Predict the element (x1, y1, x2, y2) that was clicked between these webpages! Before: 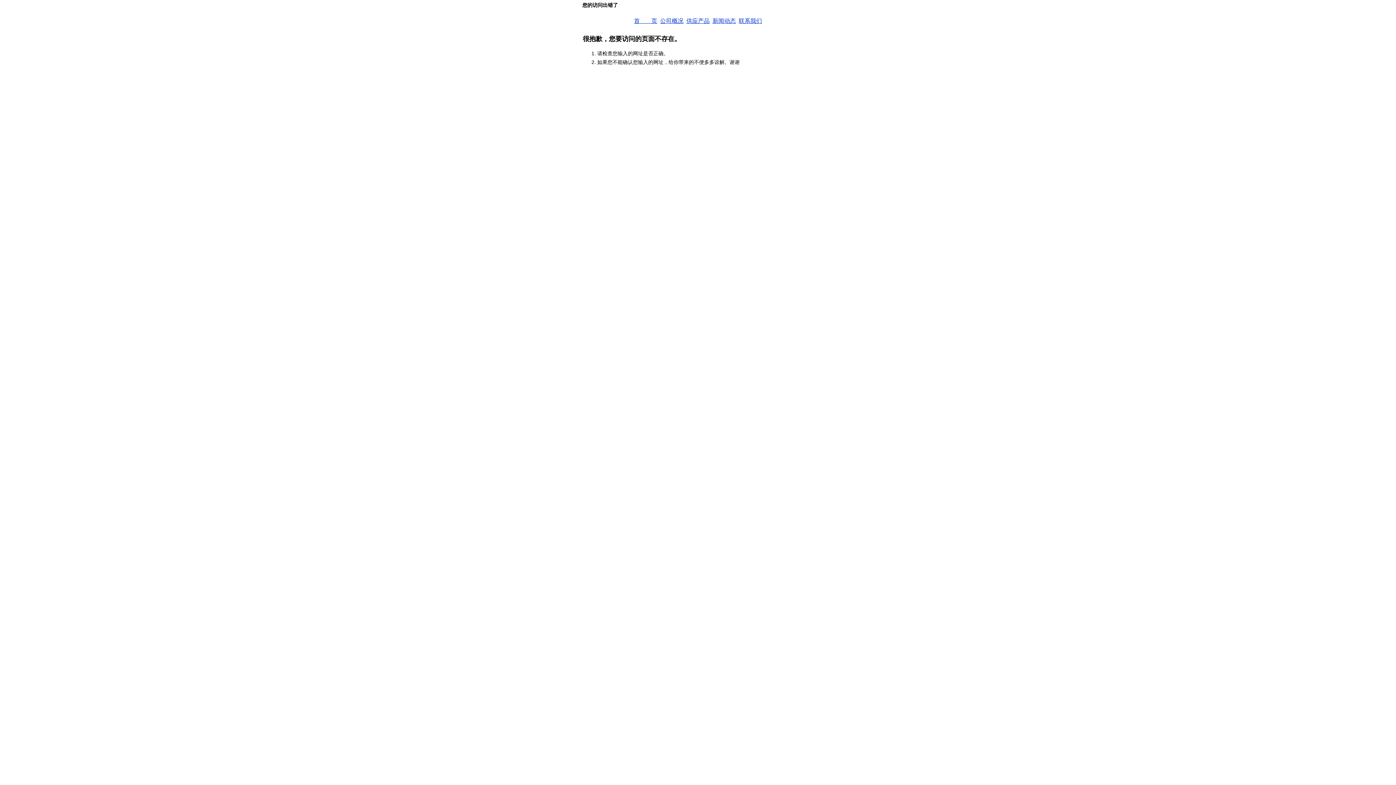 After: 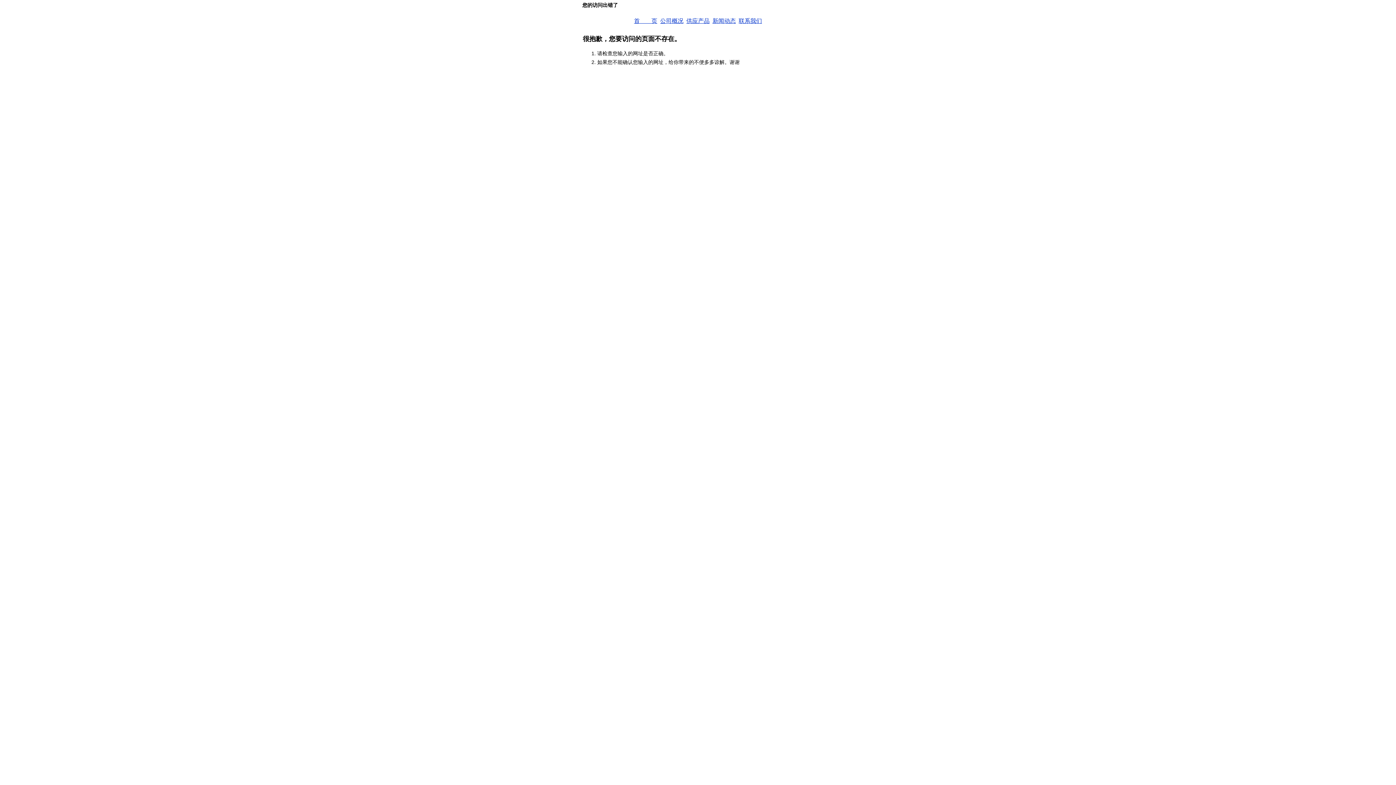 Action: bbox: (738, 17, 762, 24) label: 联系我们